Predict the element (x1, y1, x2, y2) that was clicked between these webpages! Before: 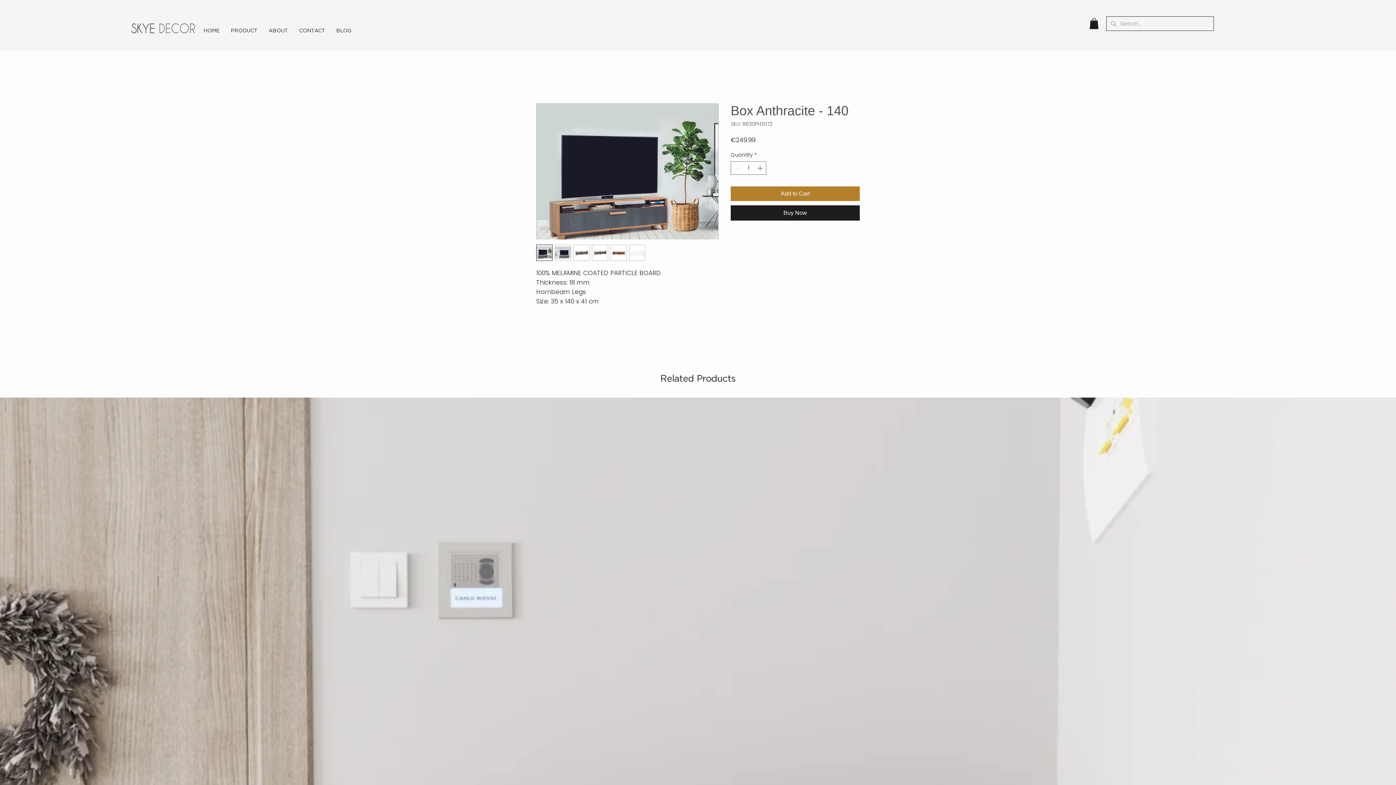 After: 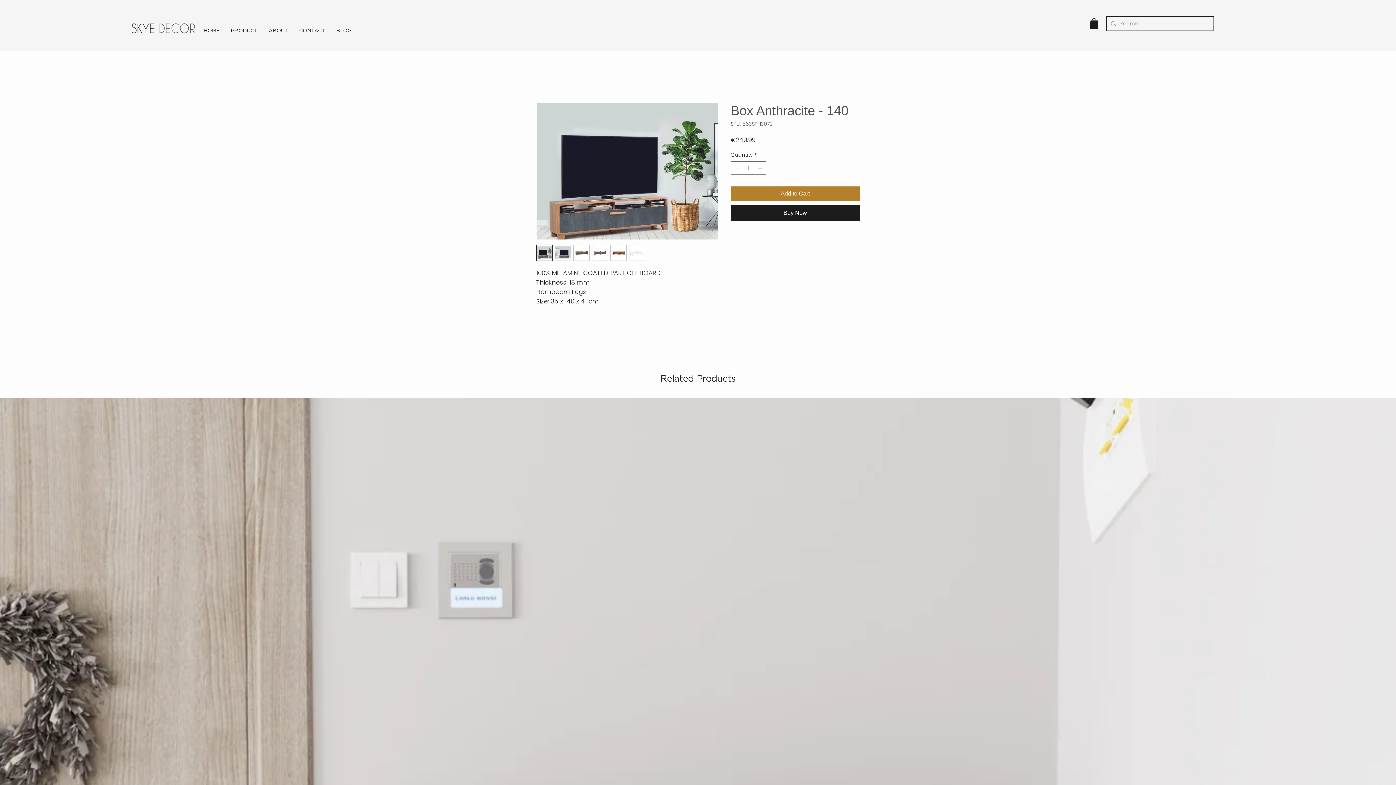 Action: bbox: (1089, 18, 1098, 29)